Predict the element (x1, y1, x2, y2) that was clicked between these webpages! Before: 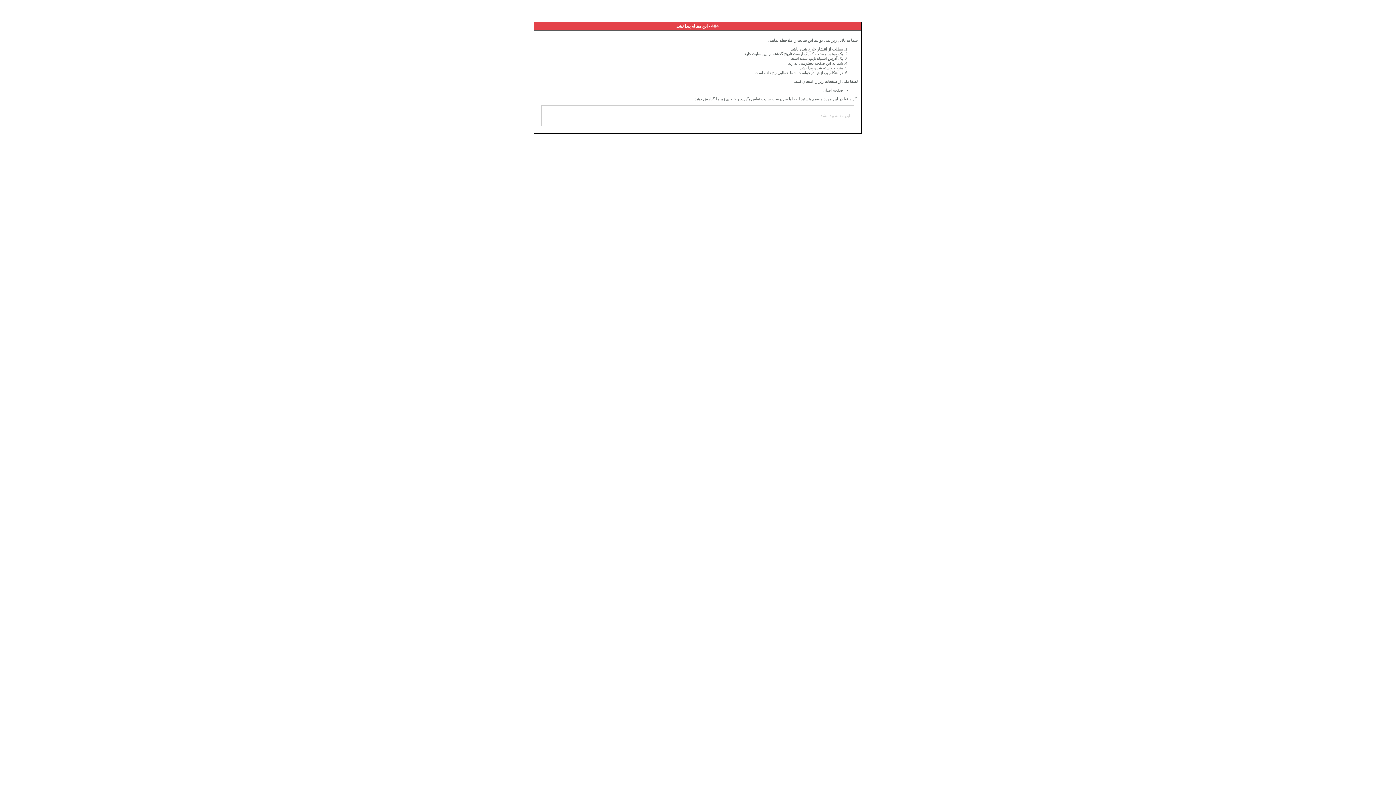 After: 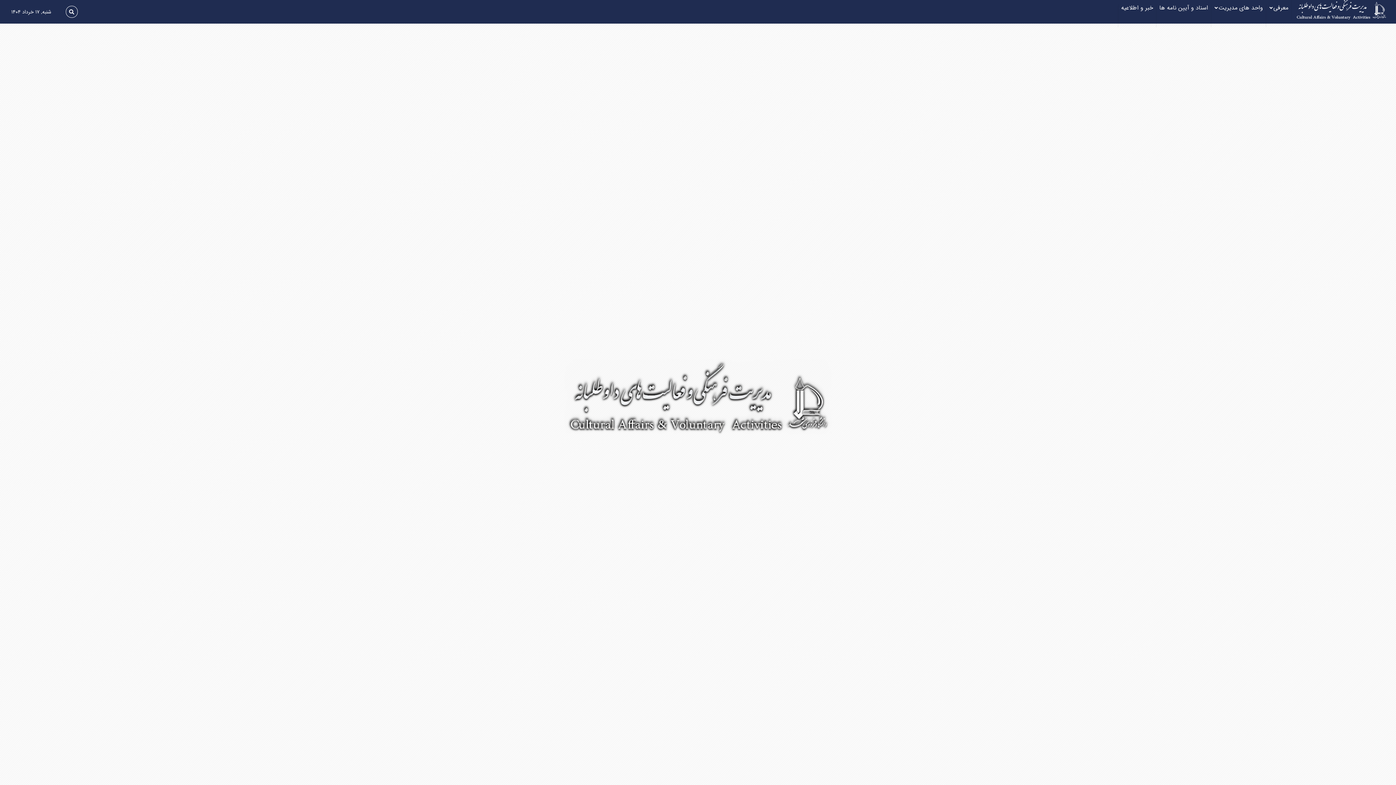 Action: bbox: (822, 88, 843, 92) label: صفحه اصلی